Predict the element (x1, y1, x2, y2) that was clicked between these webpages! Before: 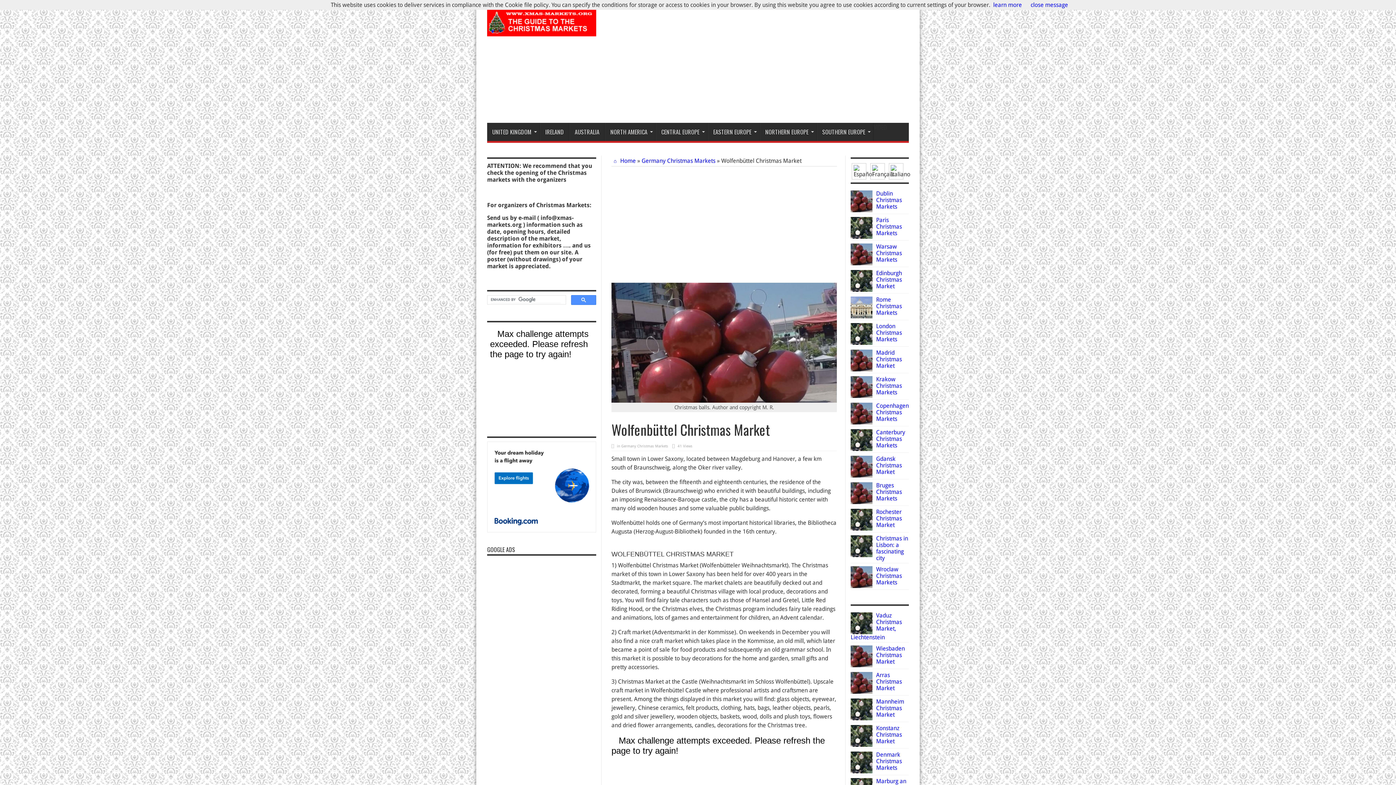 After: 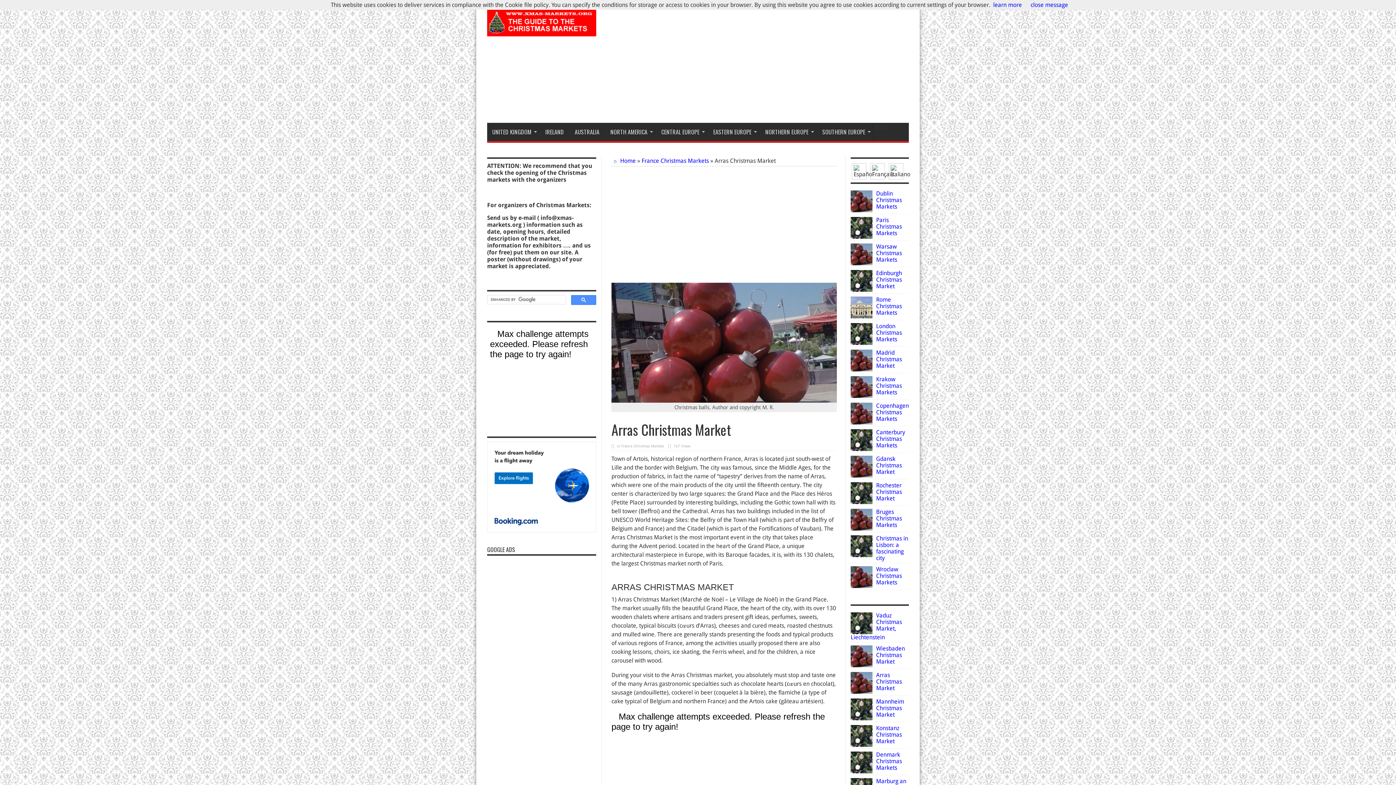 Action: bbox: (876, 672, 902, 692) label: Arras Christmas Market